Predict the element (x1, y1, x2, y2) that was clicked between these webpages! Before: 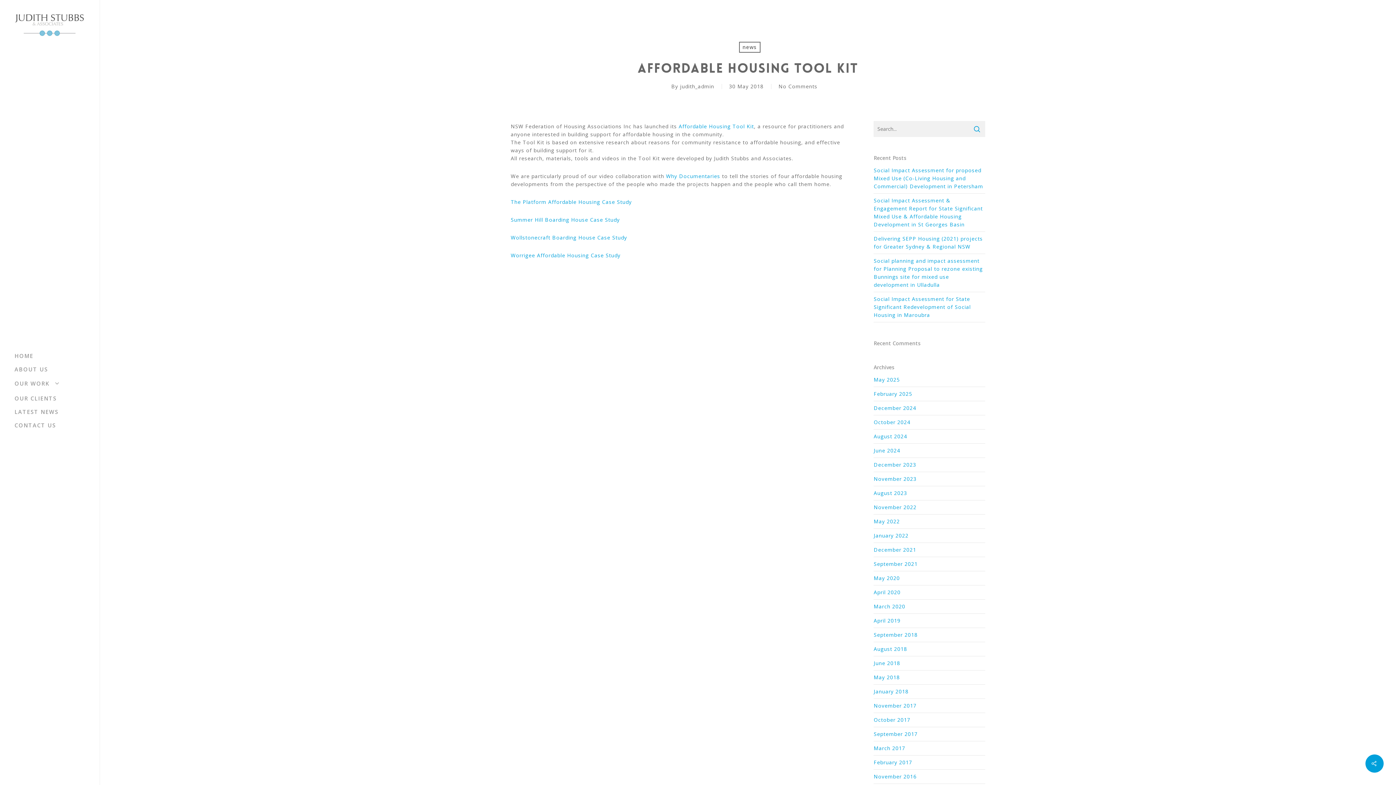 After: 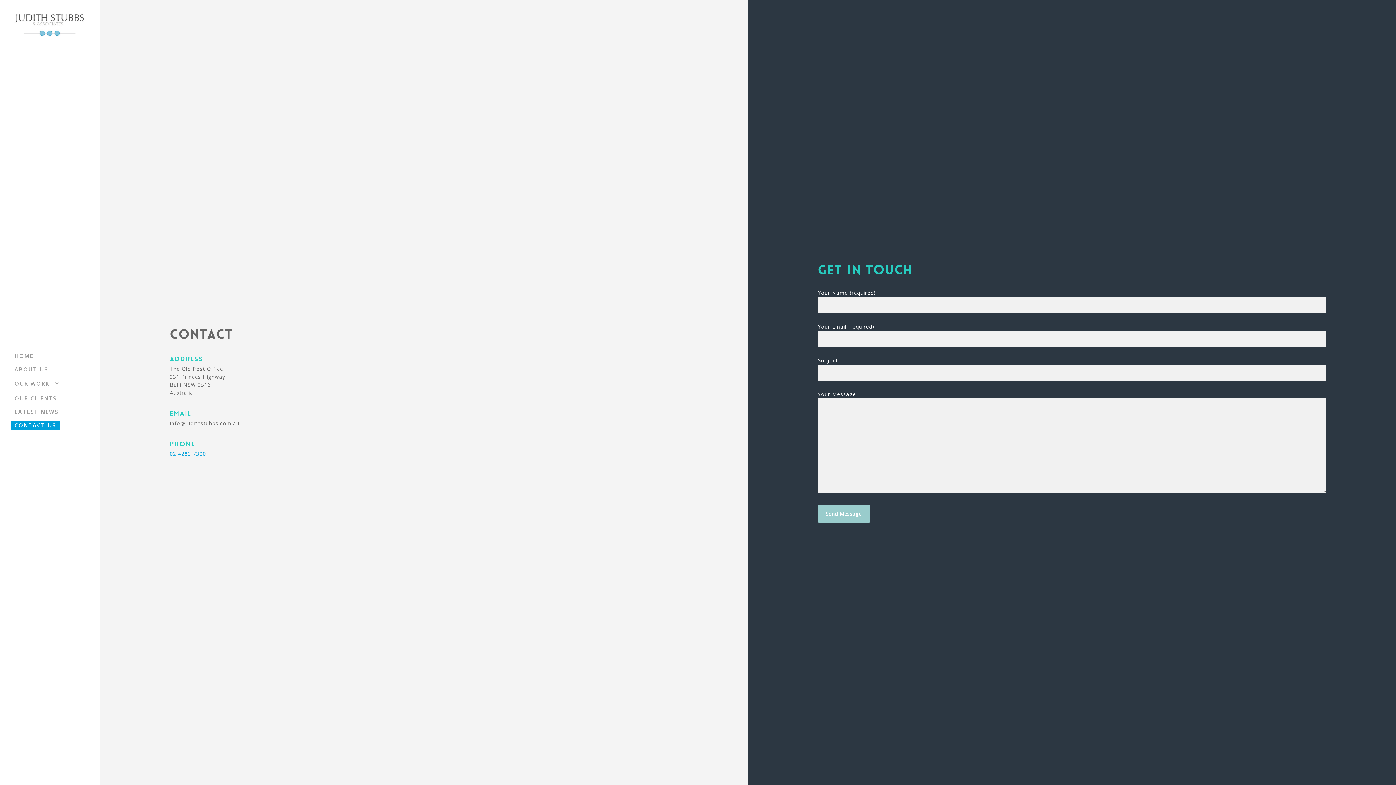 Action: label: CONTACT US bbox: (10, 418, 59, 432)